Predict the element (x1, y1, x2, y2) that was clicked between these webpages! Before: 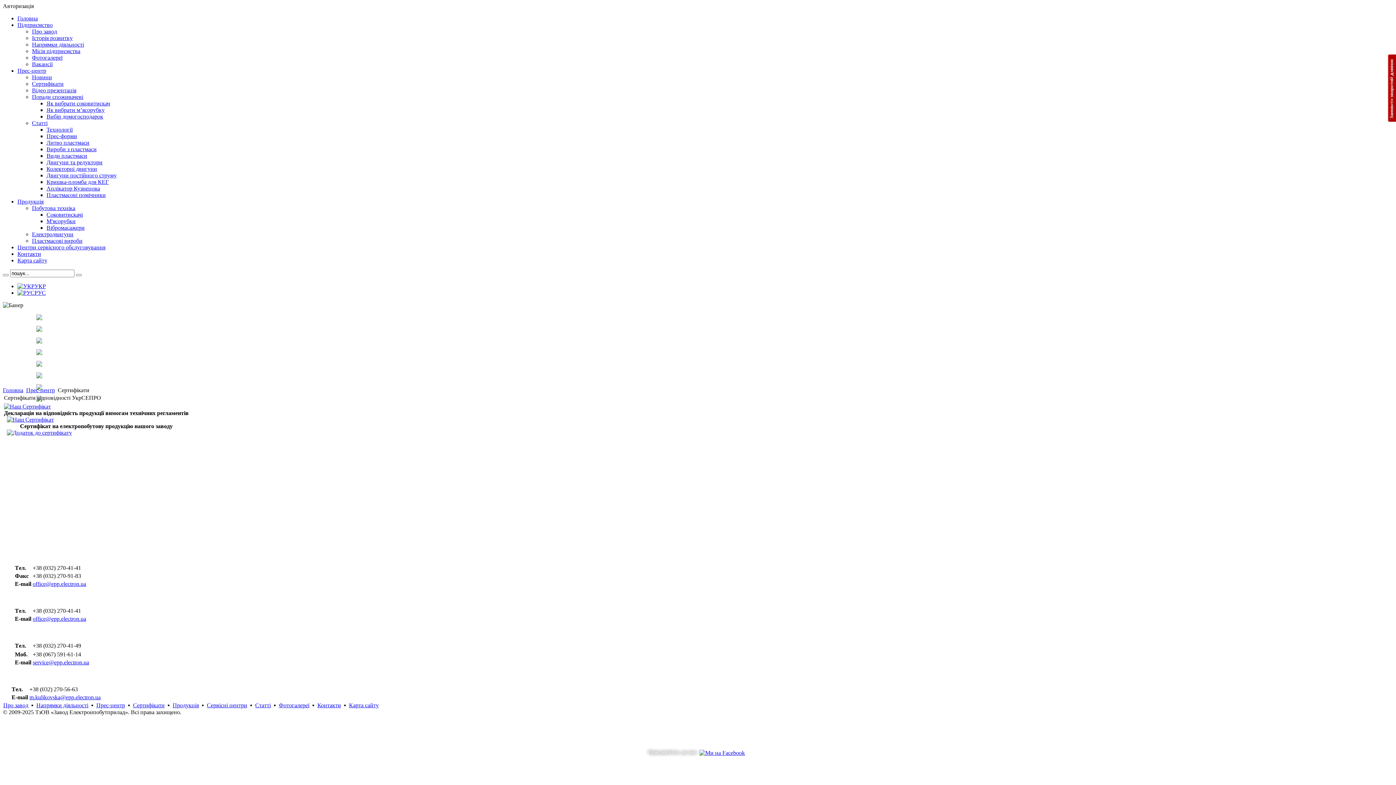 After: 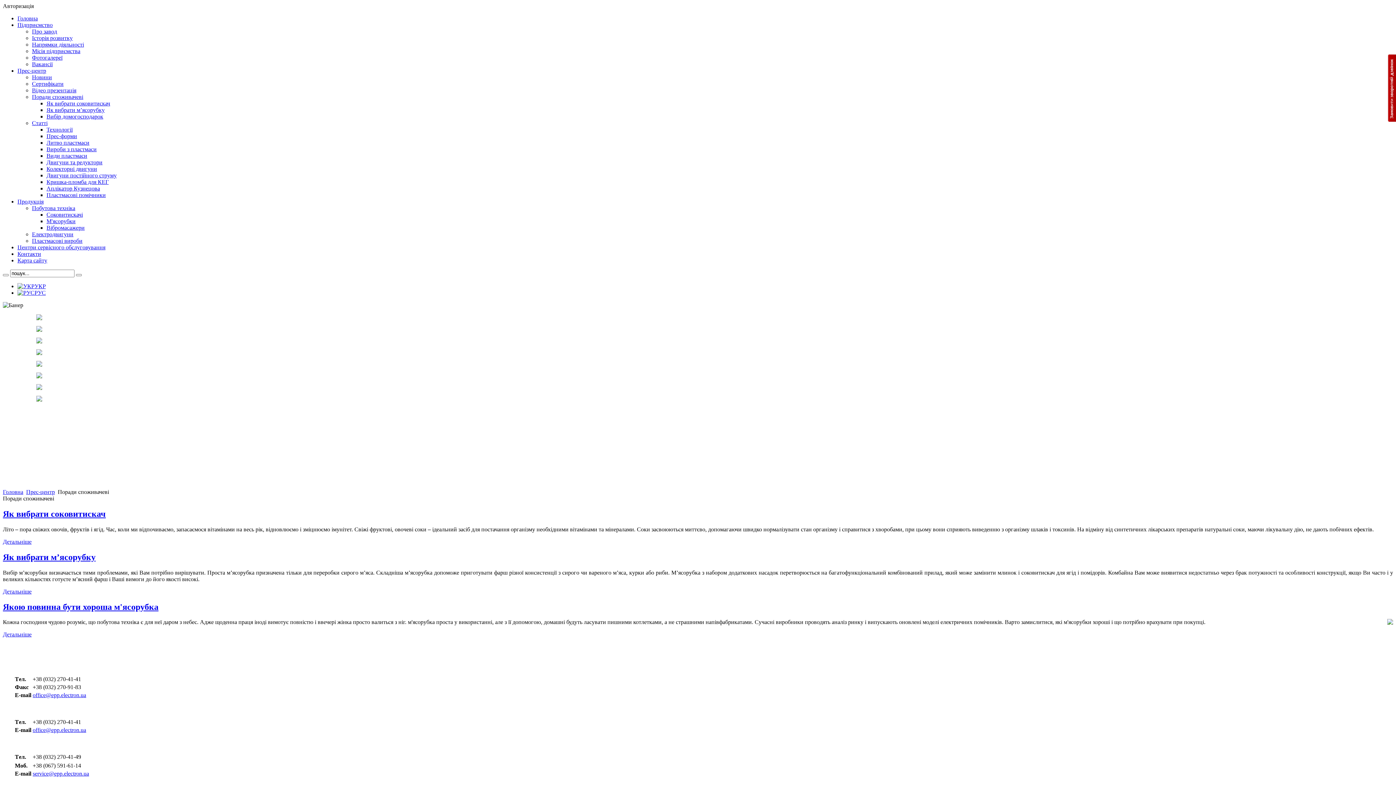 Action: bbox: (32, 93, 83, 100) label: Поради споживачеві